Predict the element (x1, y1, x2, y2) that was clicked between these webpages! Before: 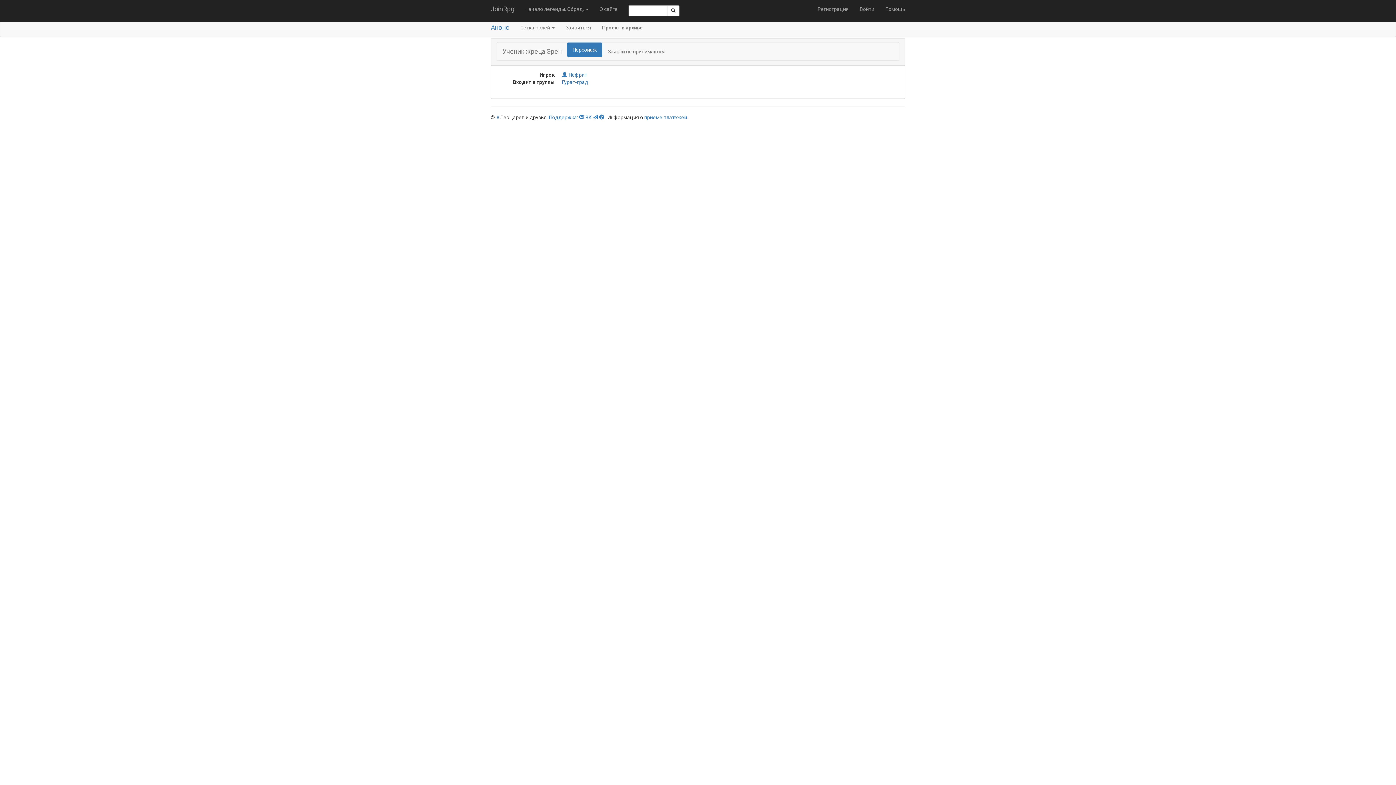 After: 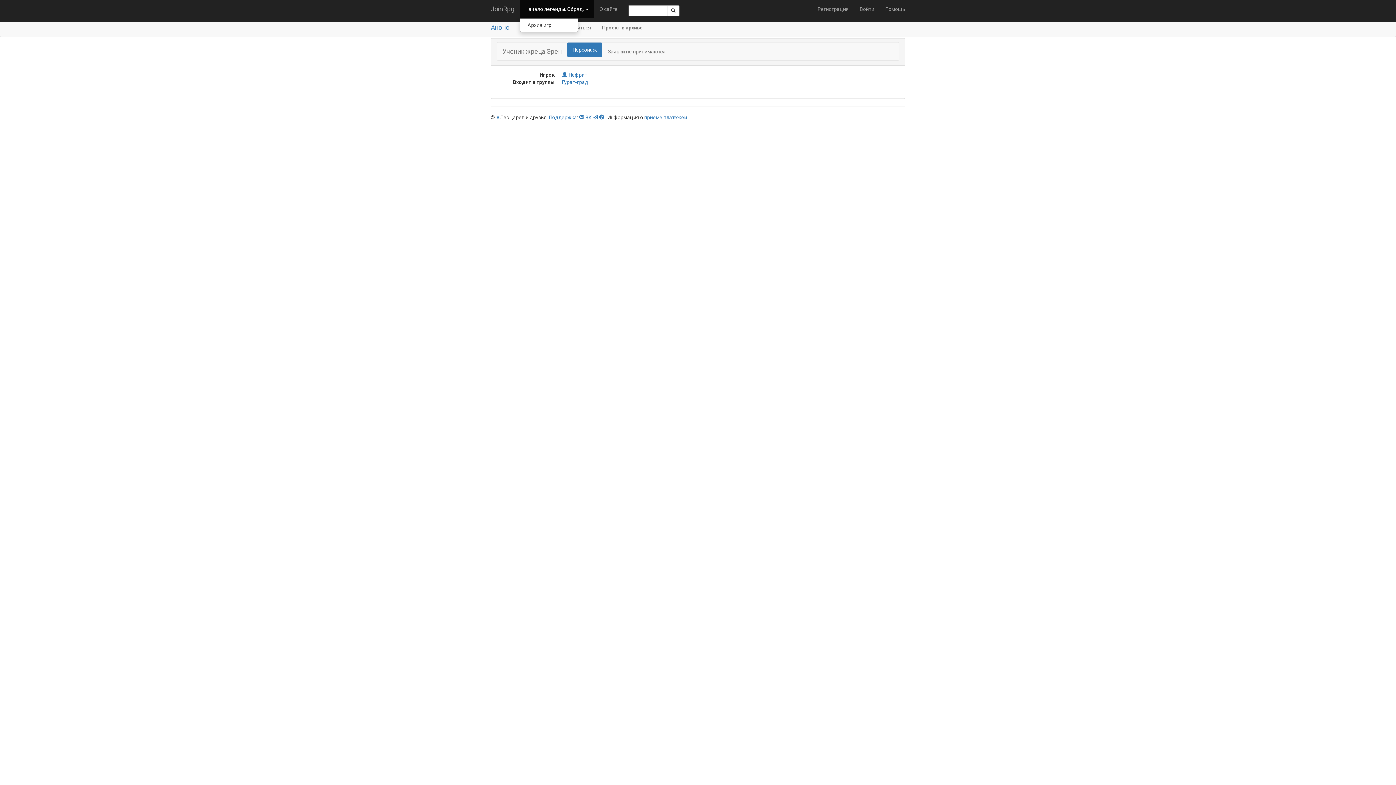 Action: bbox: (520, 0, 594, 18) label: Начало легенды. Обряд. 